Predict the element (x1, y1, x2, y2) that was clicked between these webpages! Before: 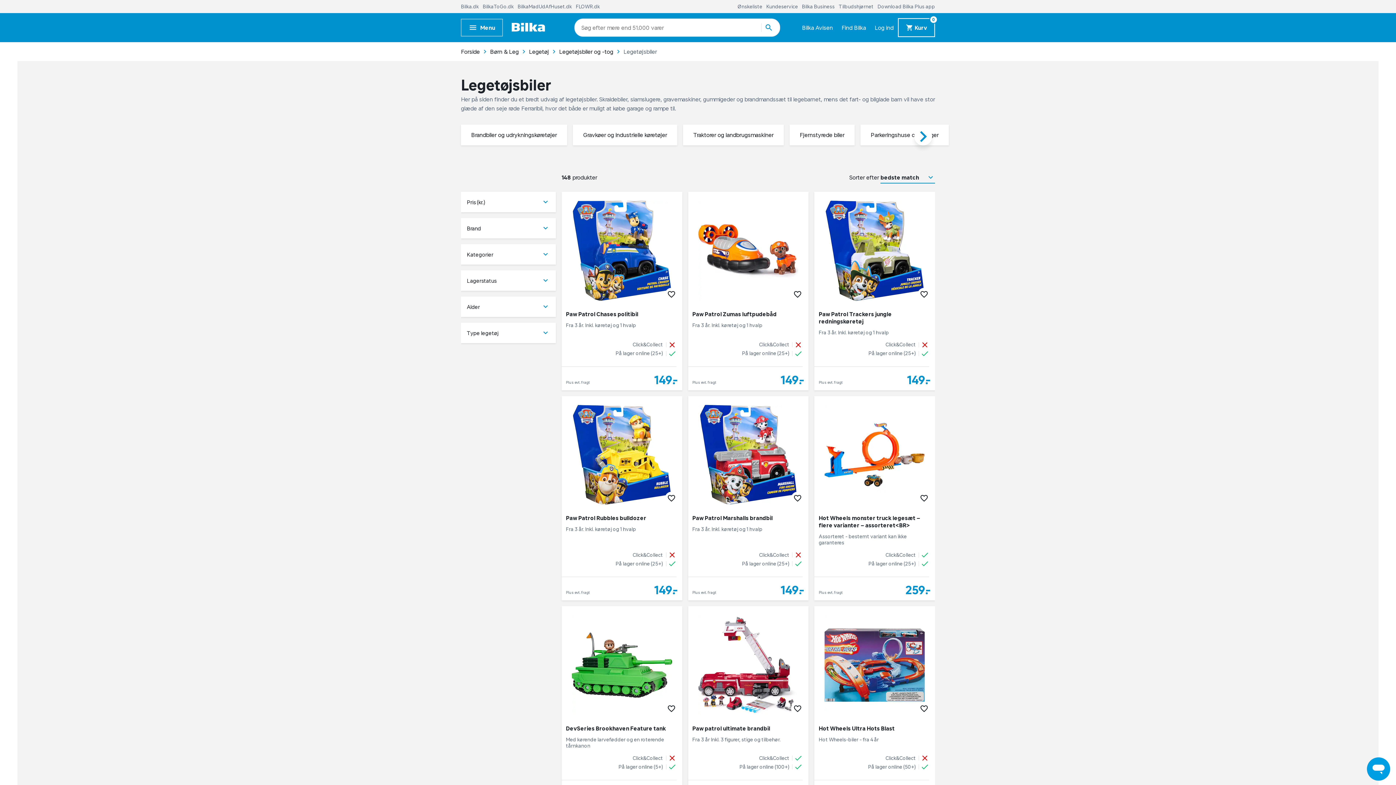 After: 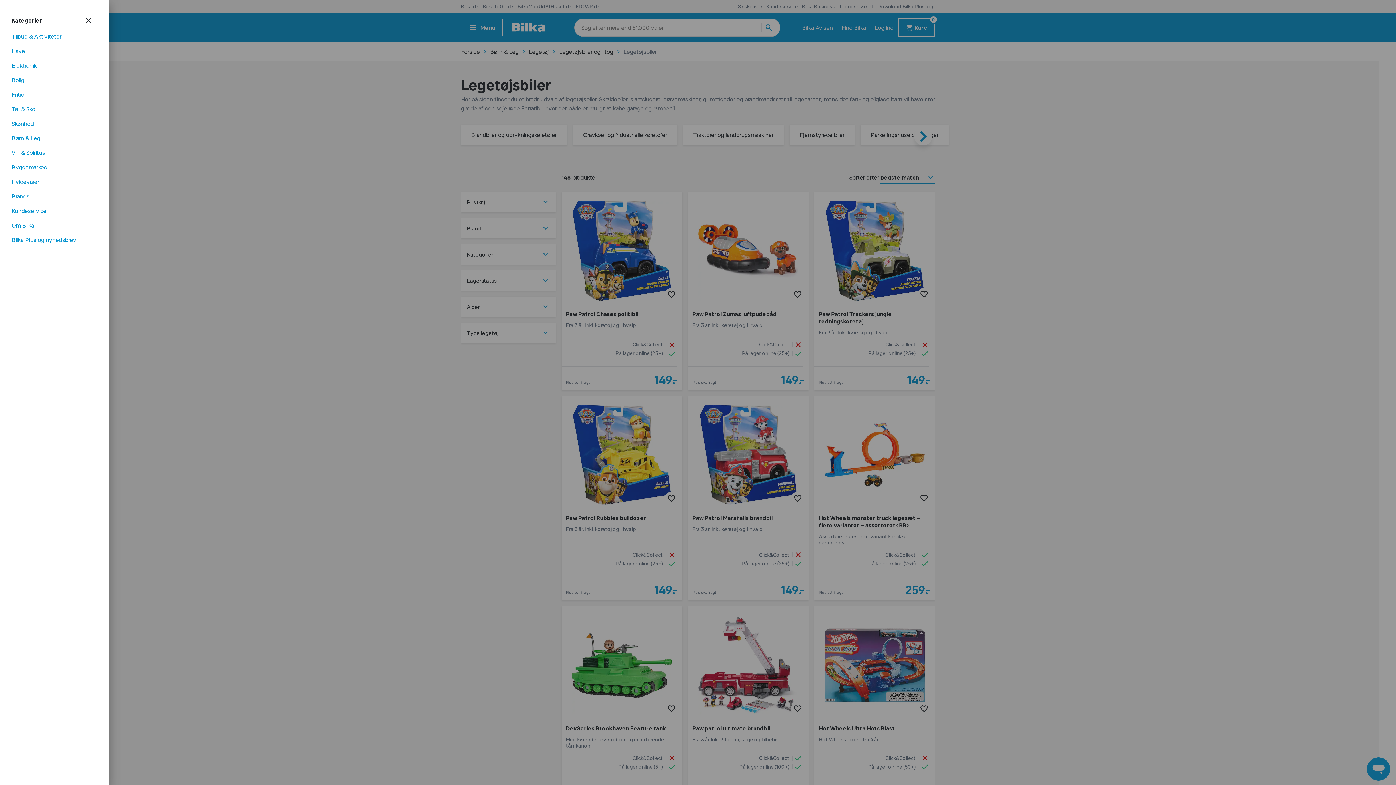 Action: bbox: (461, 18, 502, 36) label: Menu